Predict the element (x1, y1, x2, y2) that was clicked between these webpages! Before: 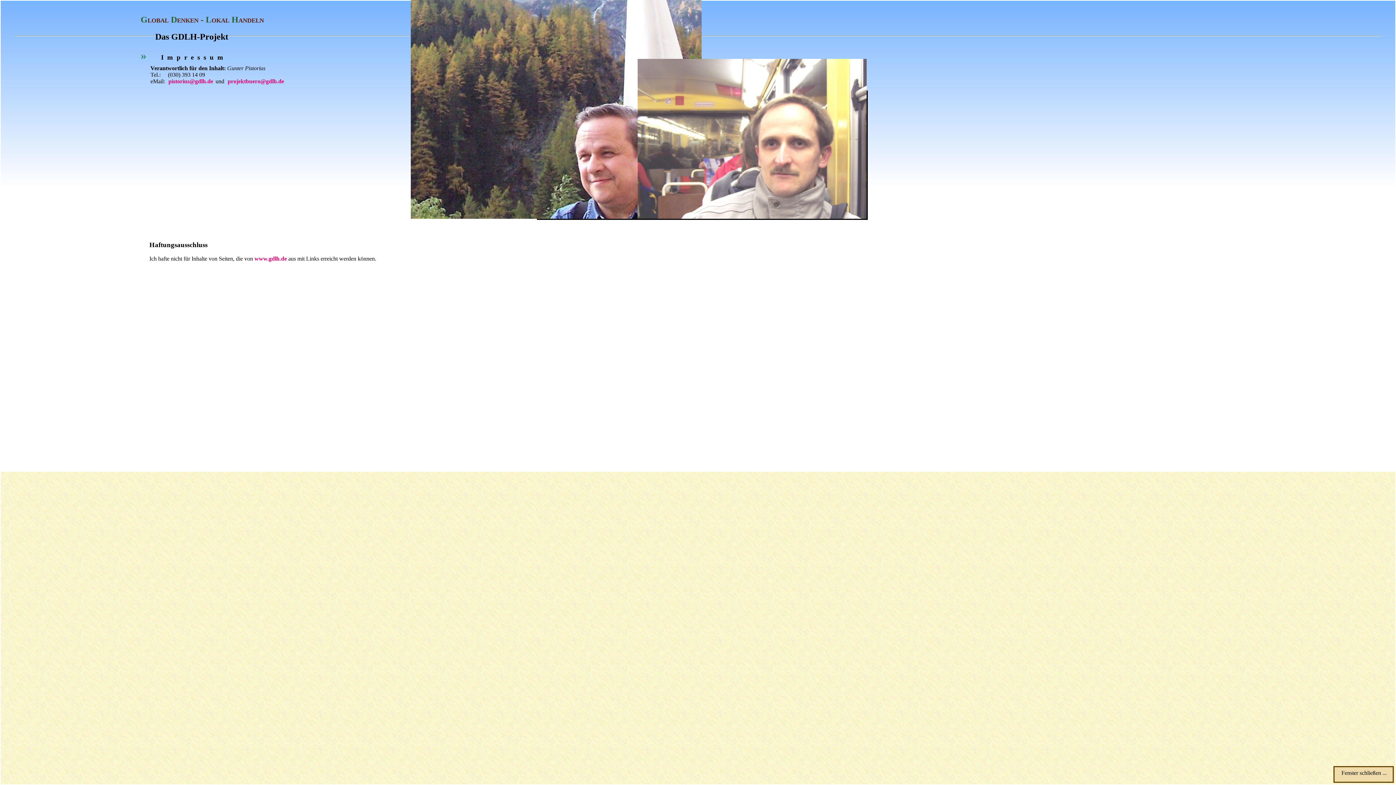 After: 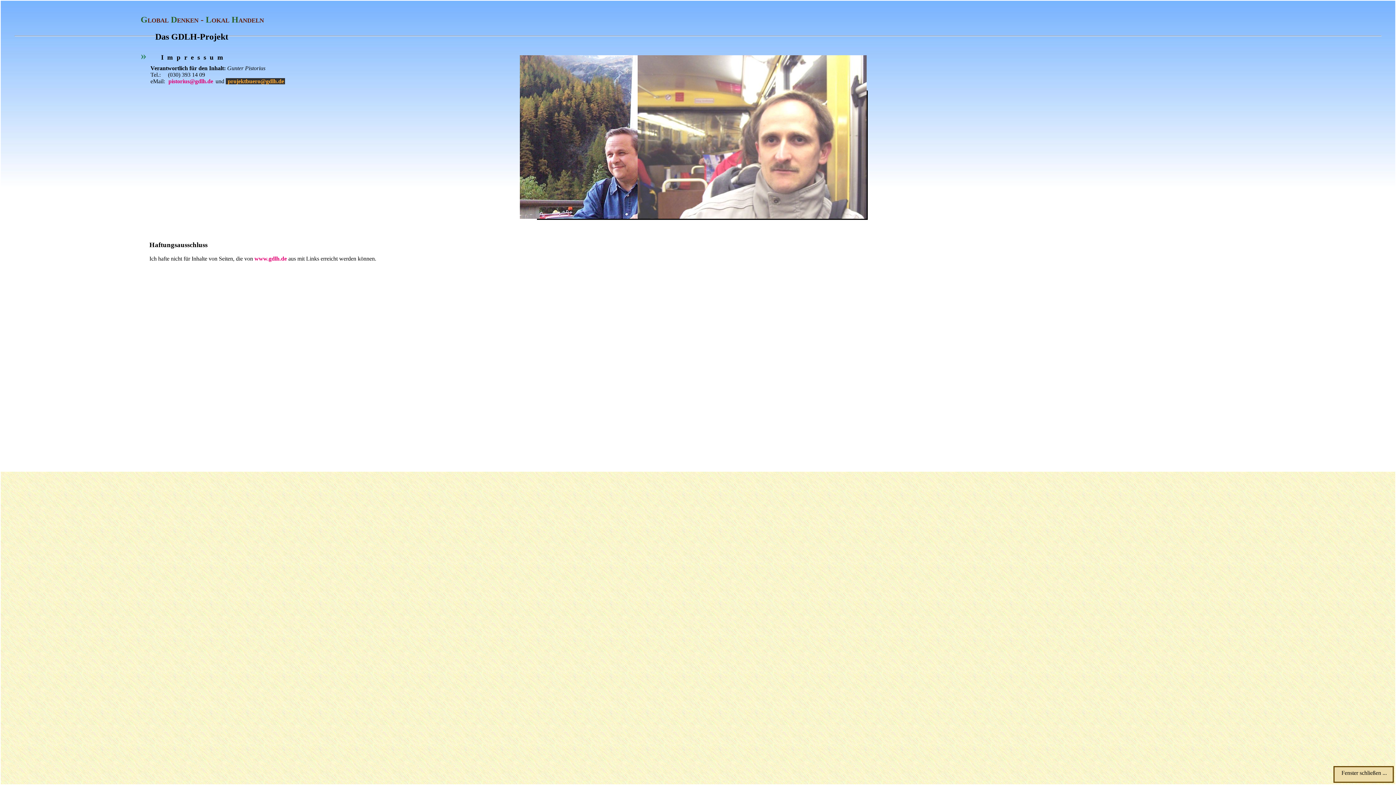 Action: bbox: (225, 78, 285, 84) label: projektbuero@gdlh.de